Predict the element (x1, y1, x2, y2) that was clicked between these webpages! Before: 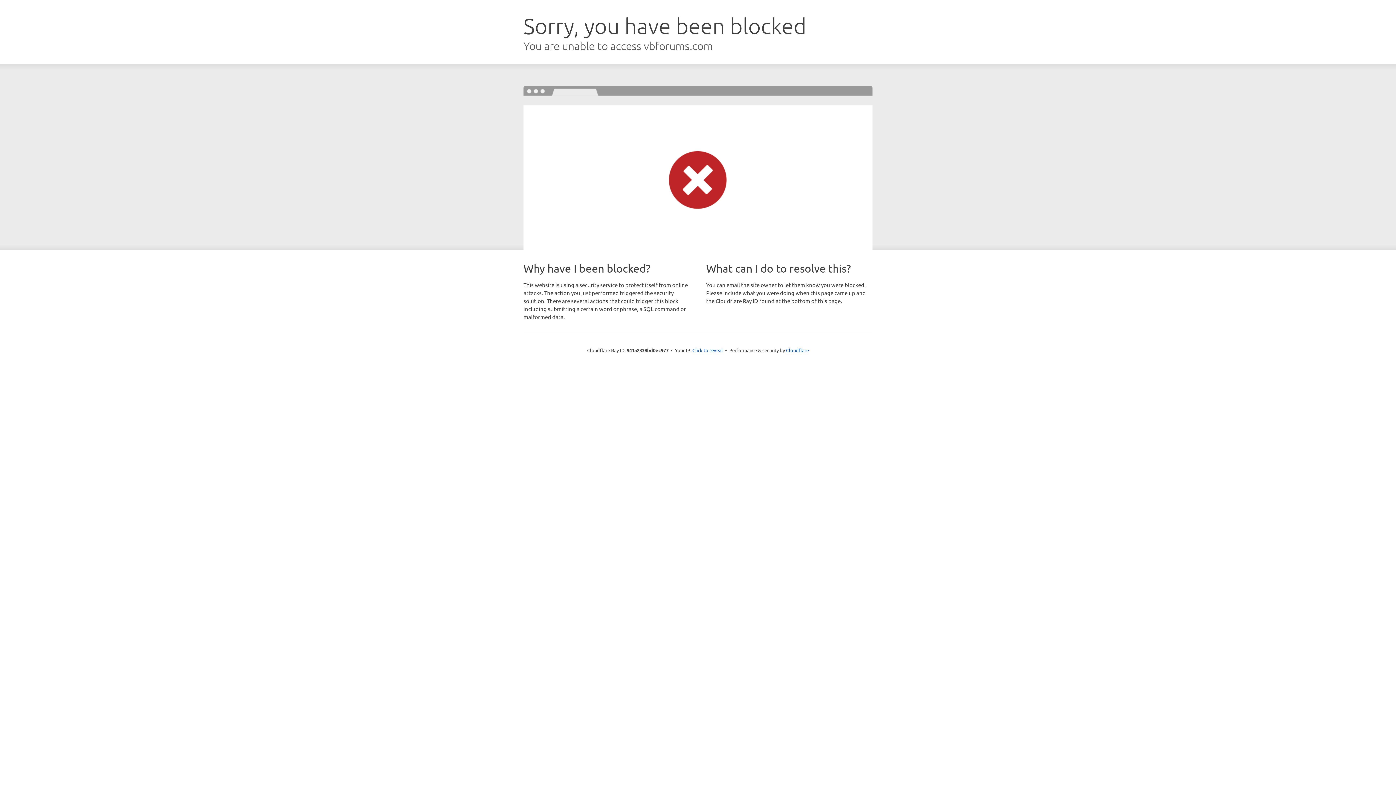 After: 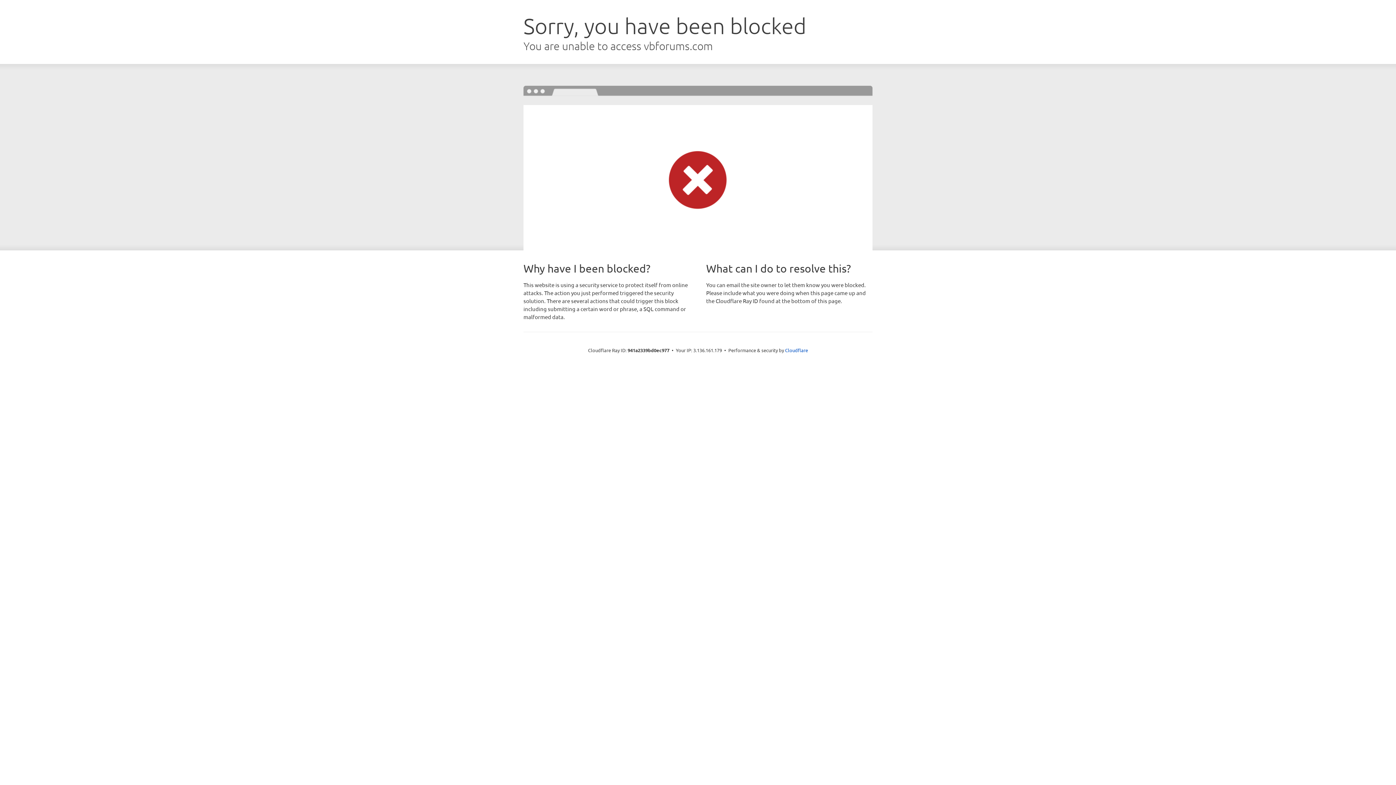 Action: label: Click to reveal bbox: (692, 346, 723, 353)